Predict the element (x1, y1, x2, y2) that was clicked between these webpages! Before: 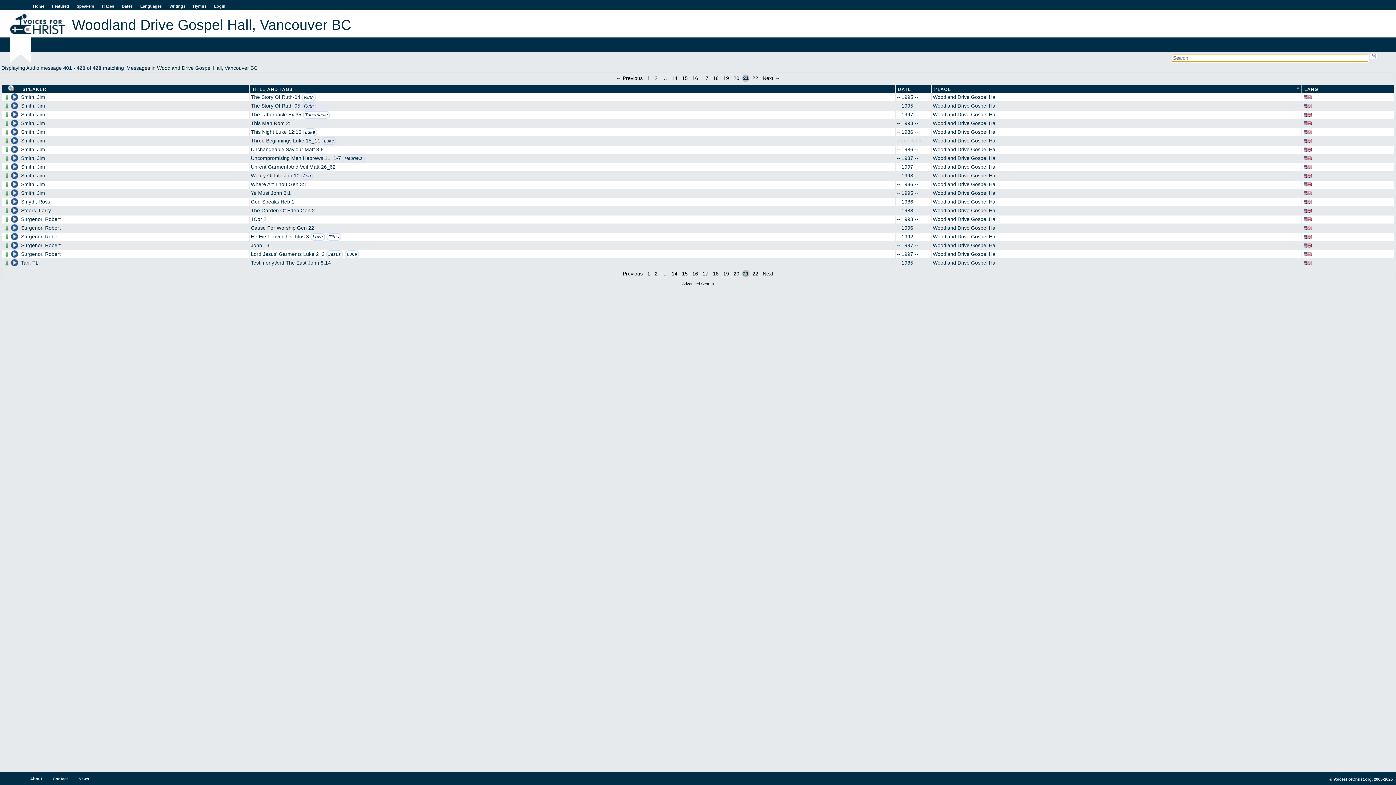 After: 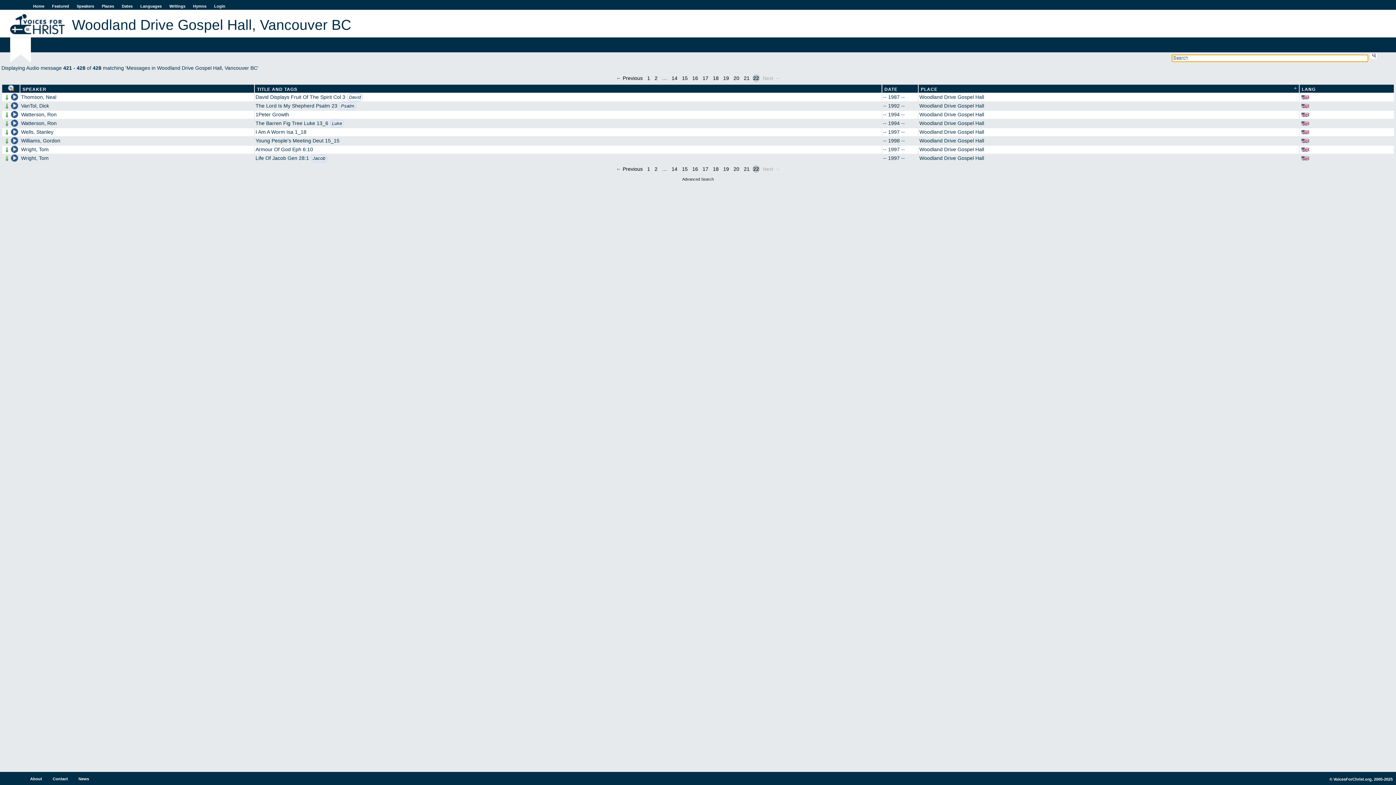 Action: bbox: (761, 74, 781, 82) label: Next →